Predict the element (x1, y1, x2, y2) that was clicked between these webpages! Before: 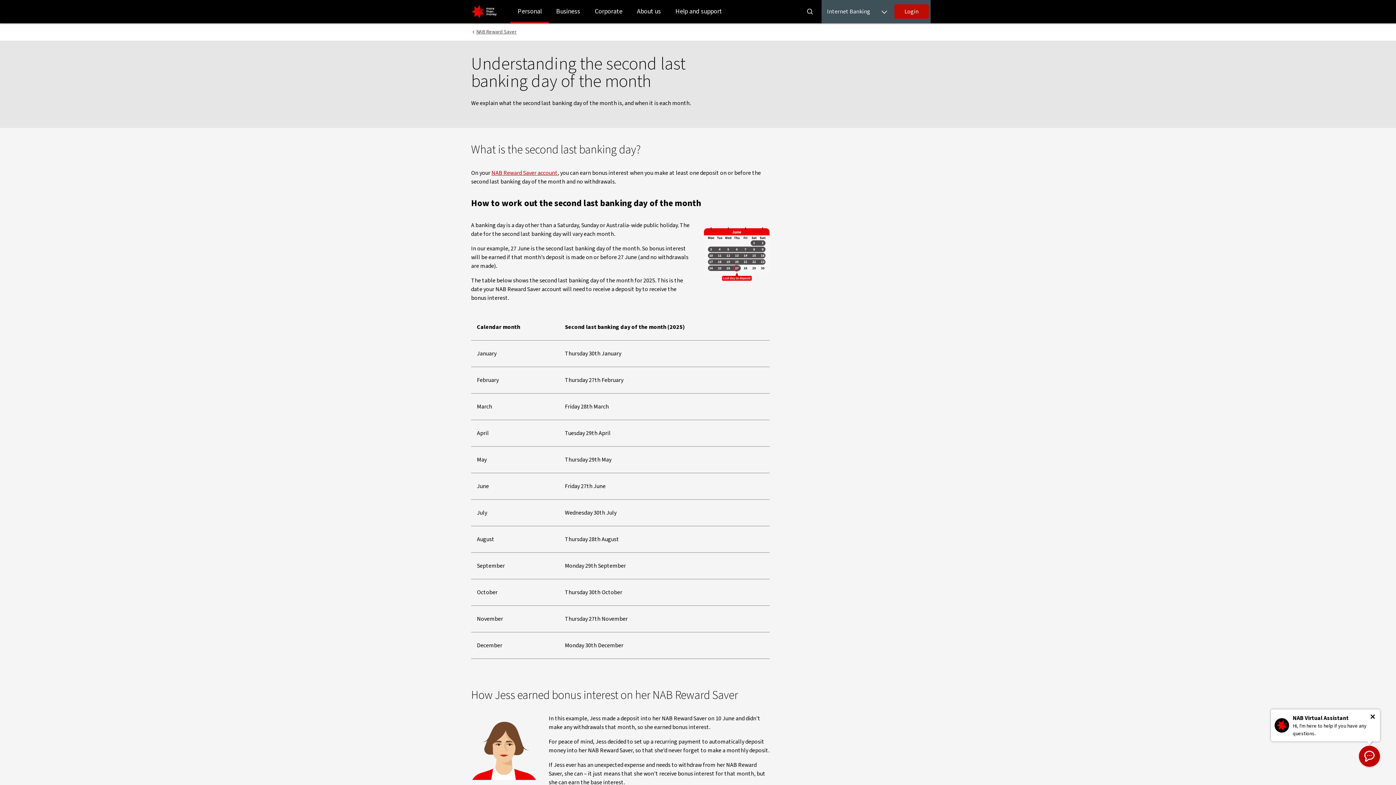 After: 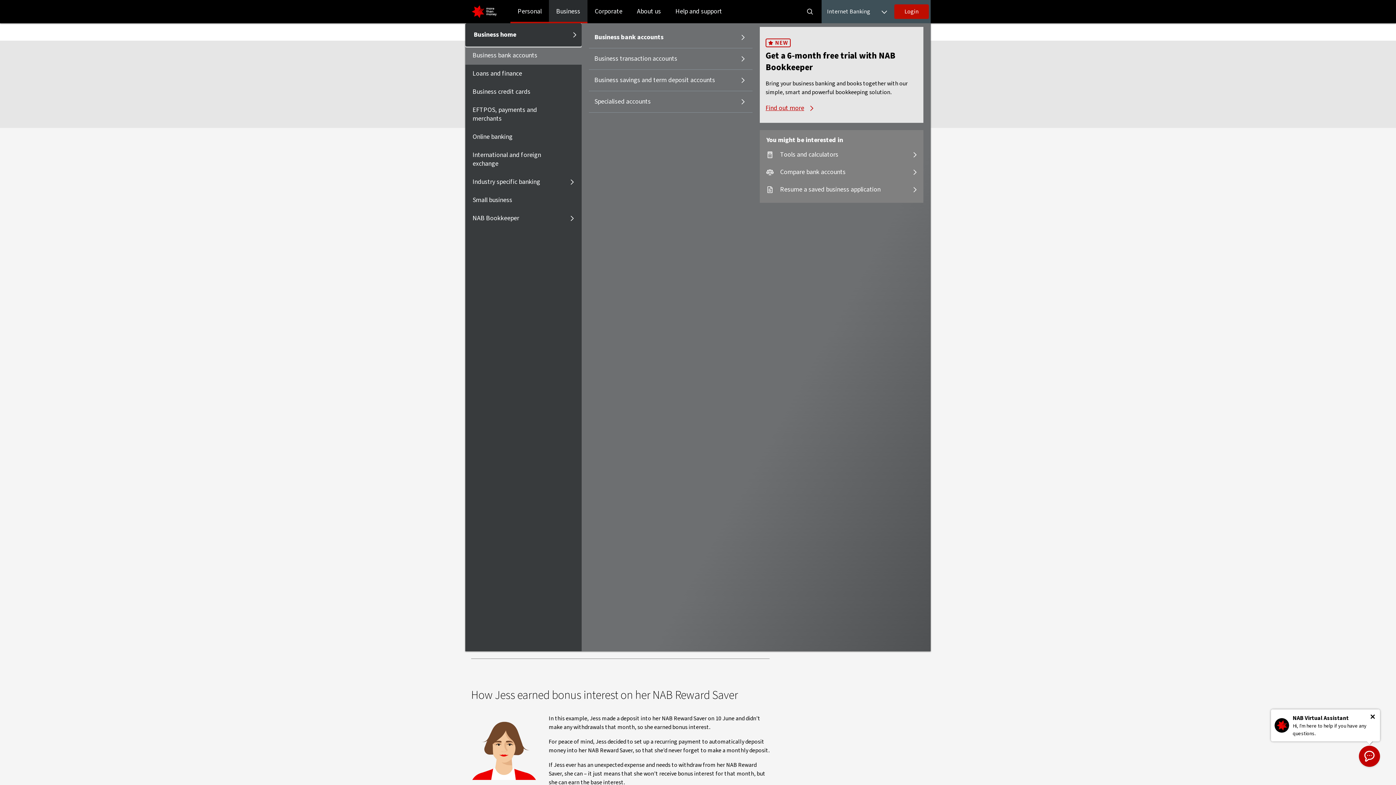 Action: label: Business bbox: (549, 0, 587, 23)